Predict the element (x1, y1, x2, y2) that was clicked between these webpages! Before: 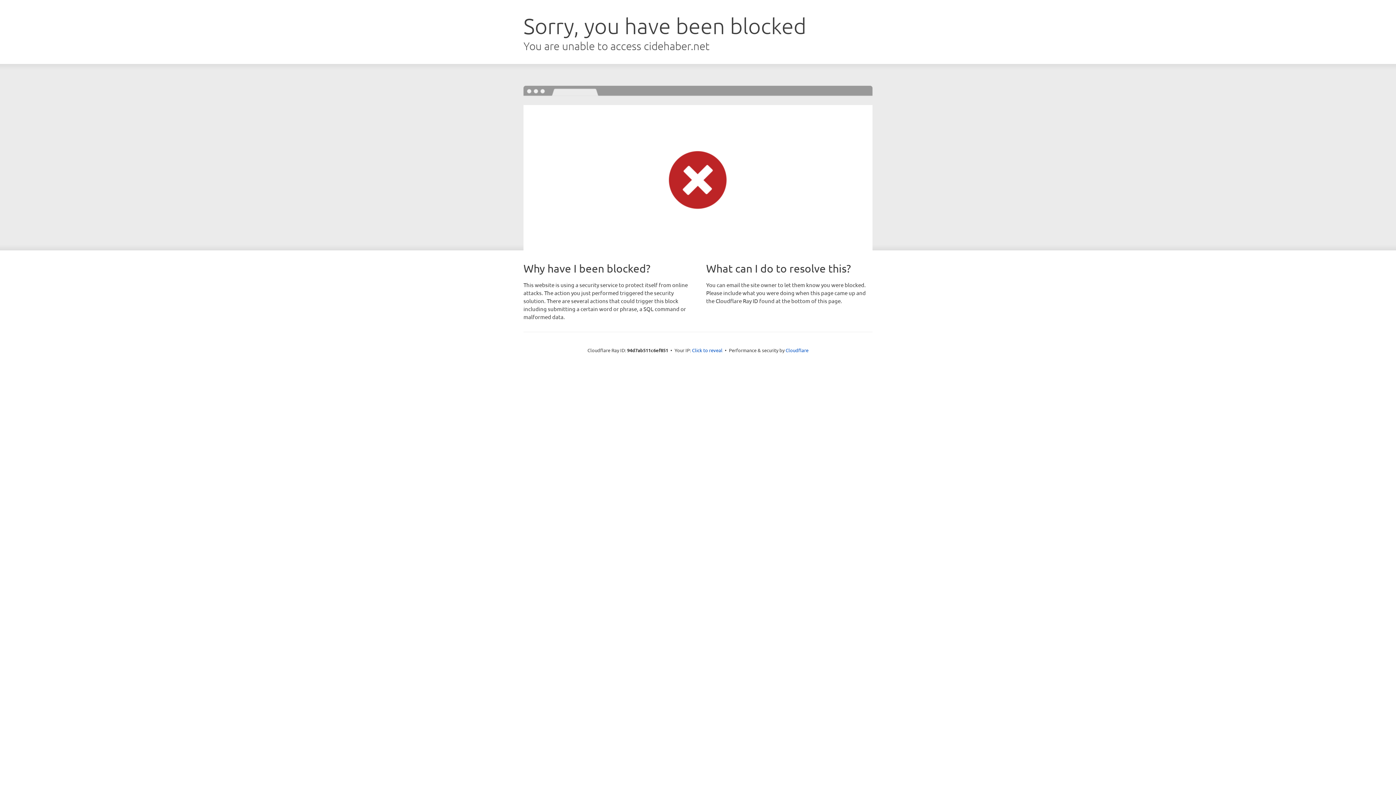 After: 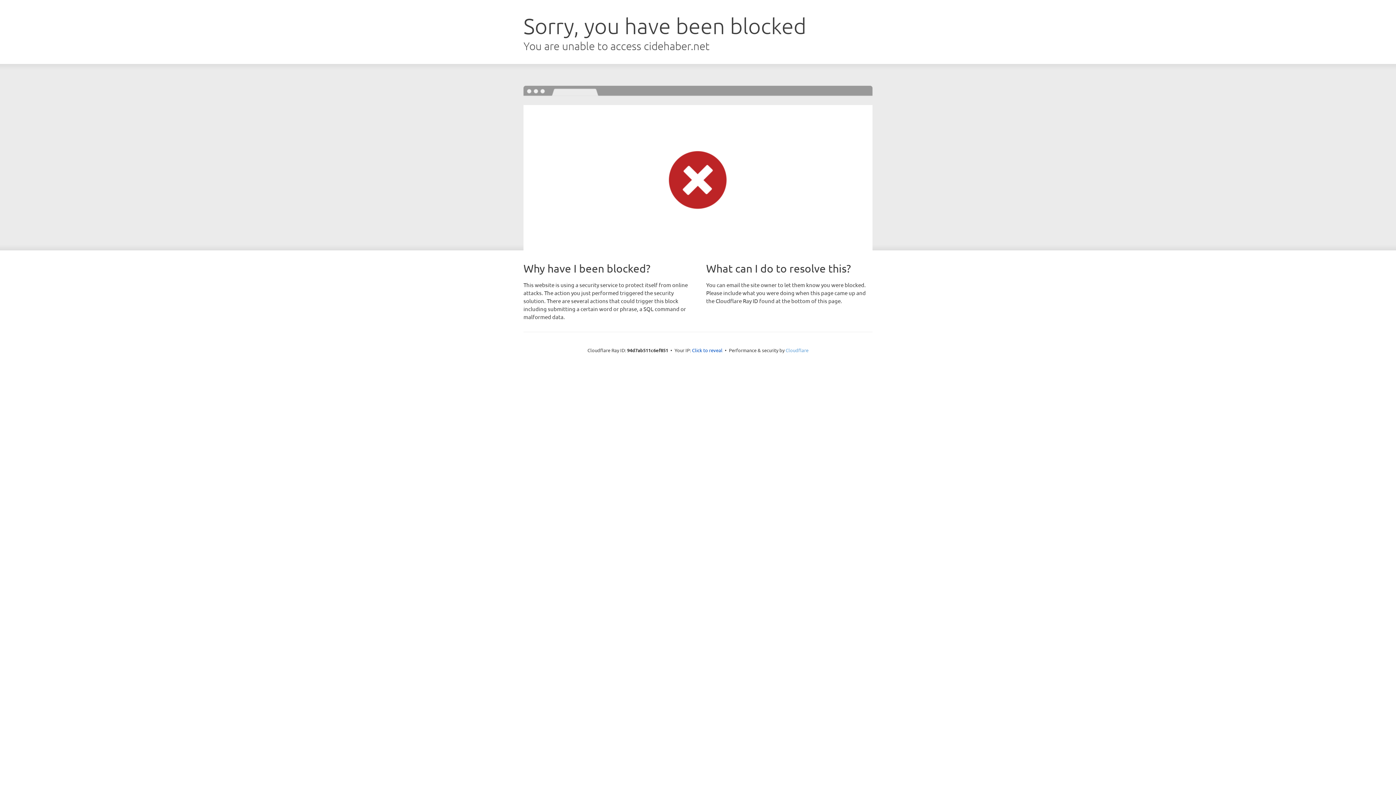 Action: label: Cloudflare bbox: (785, 347, 808, 353)